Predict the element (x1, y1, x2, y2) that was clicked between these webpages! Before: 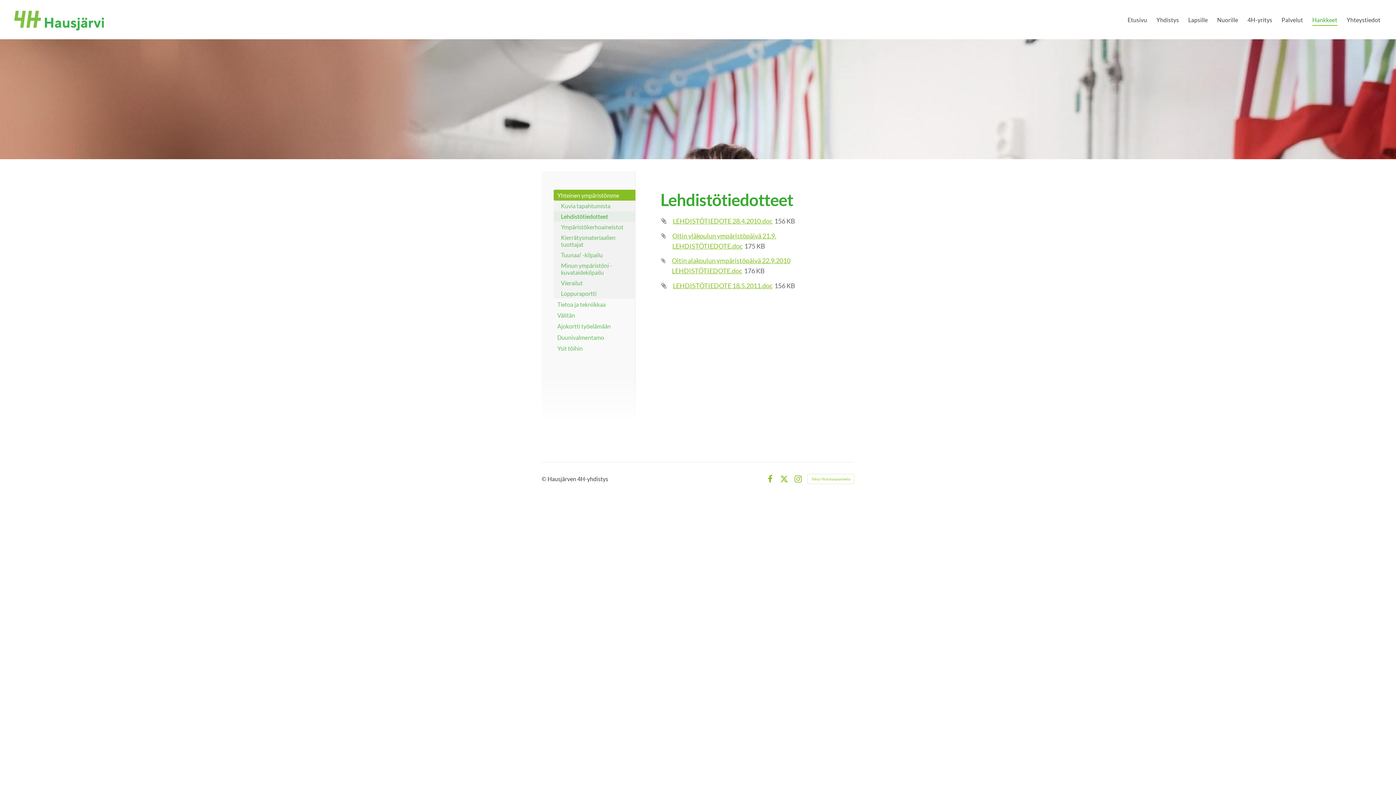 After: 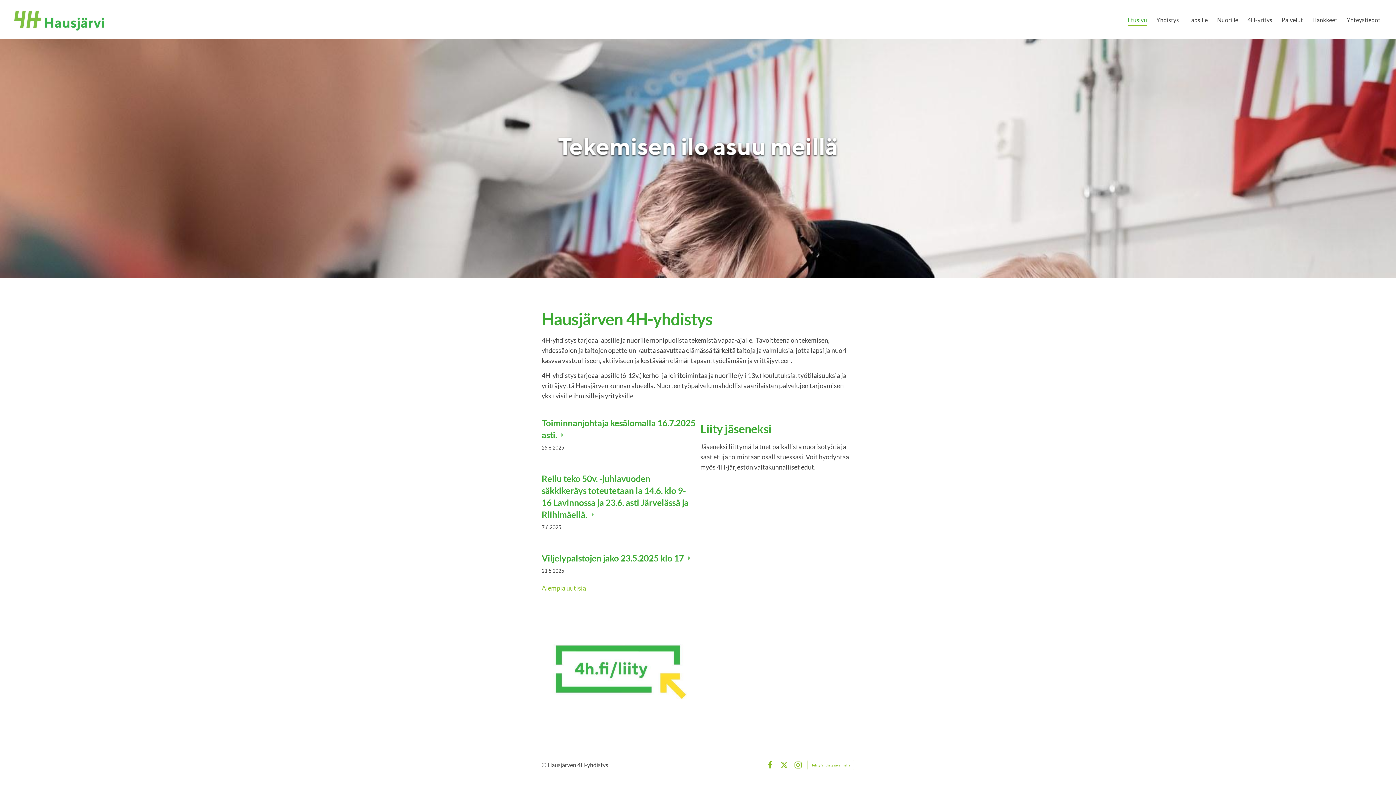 Action: bbox: (1127, 14, 1147, 25) label: Etusivu